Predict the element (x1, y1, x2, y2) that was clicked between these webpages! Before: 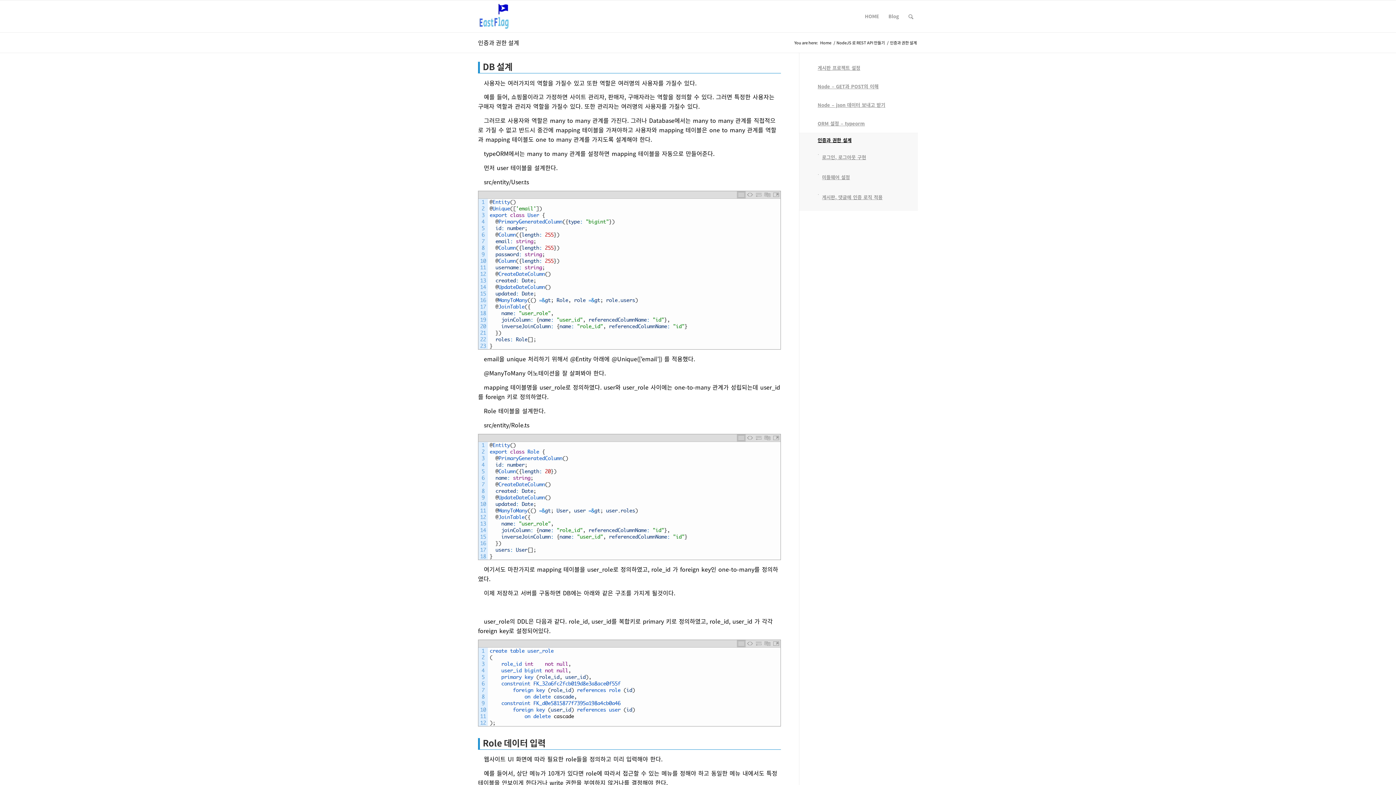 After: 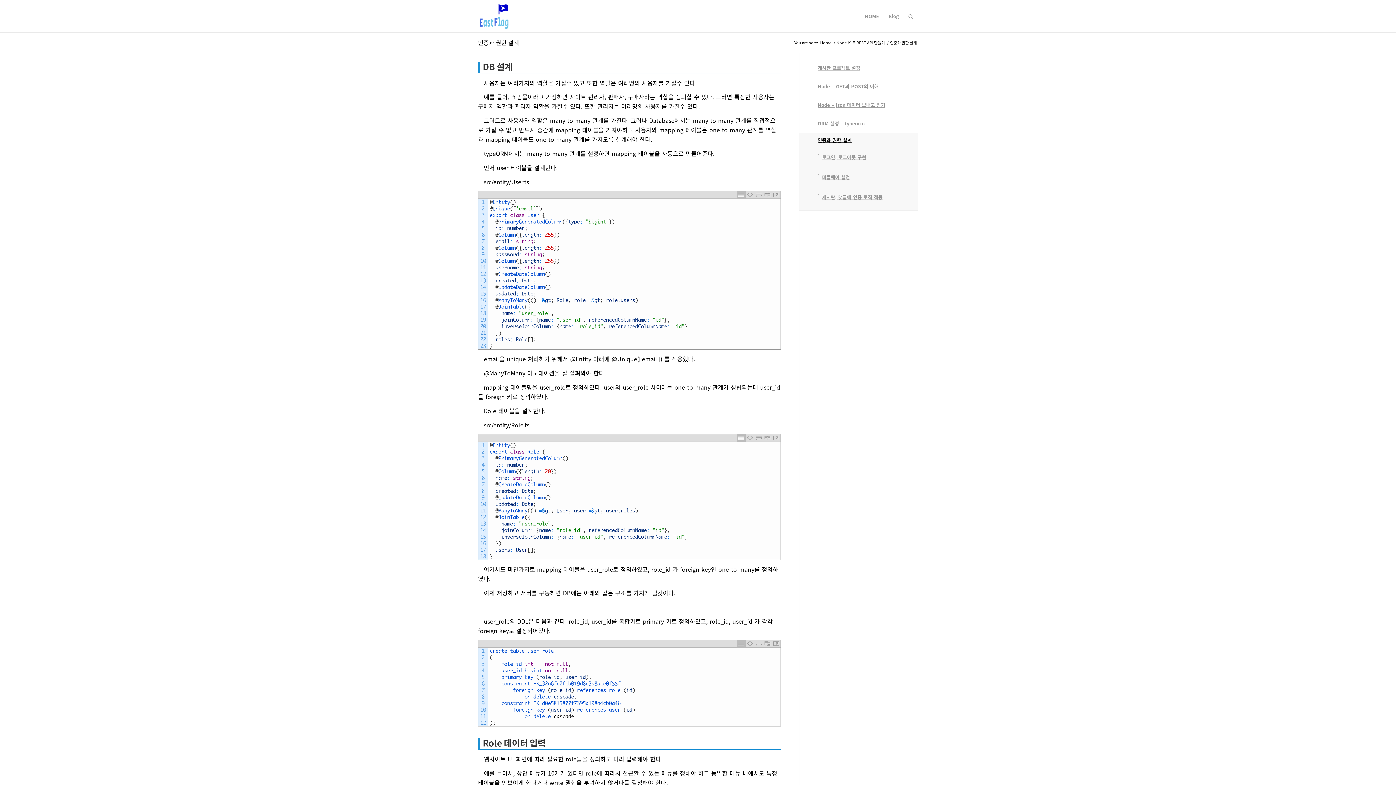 Action: label: 인증과 권한 설계 bbox: (478, 38, 519, 46)